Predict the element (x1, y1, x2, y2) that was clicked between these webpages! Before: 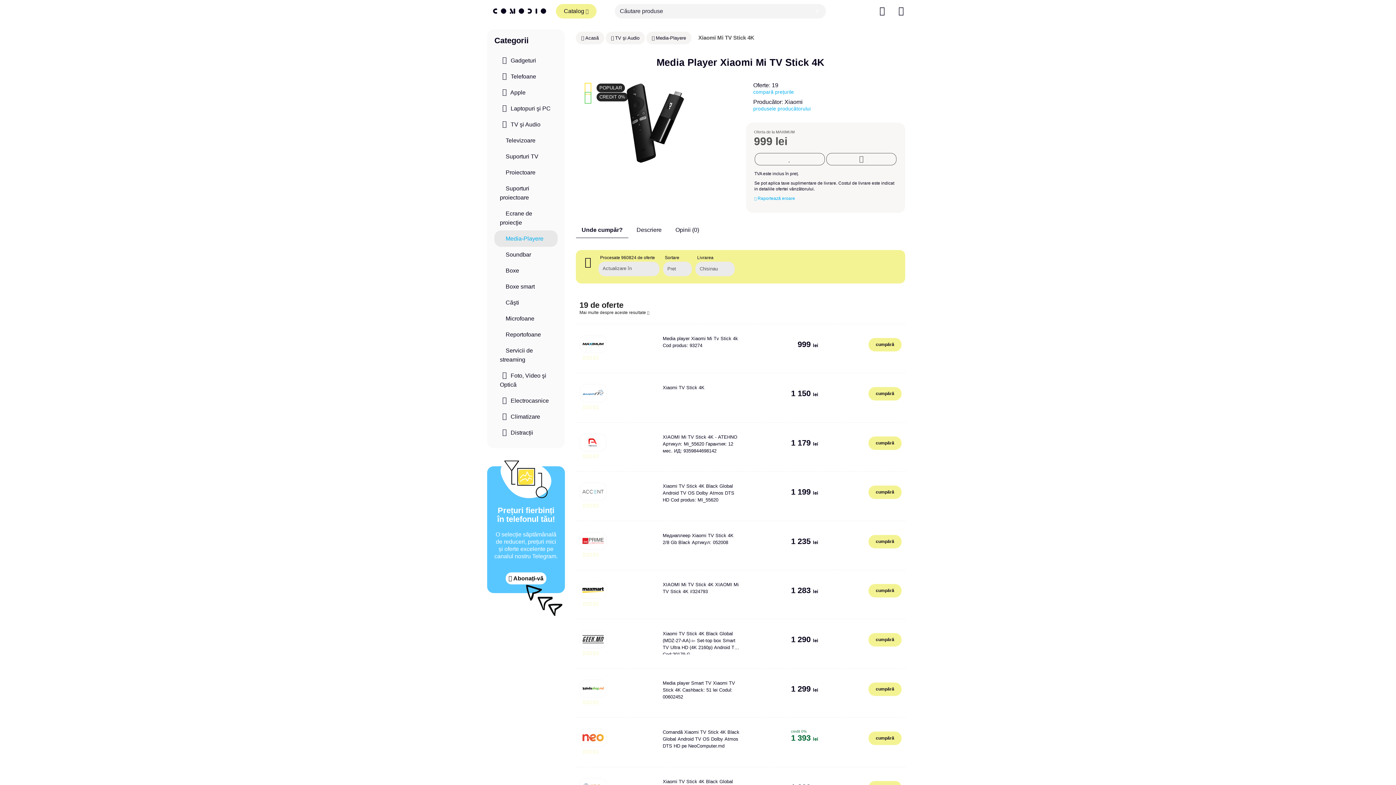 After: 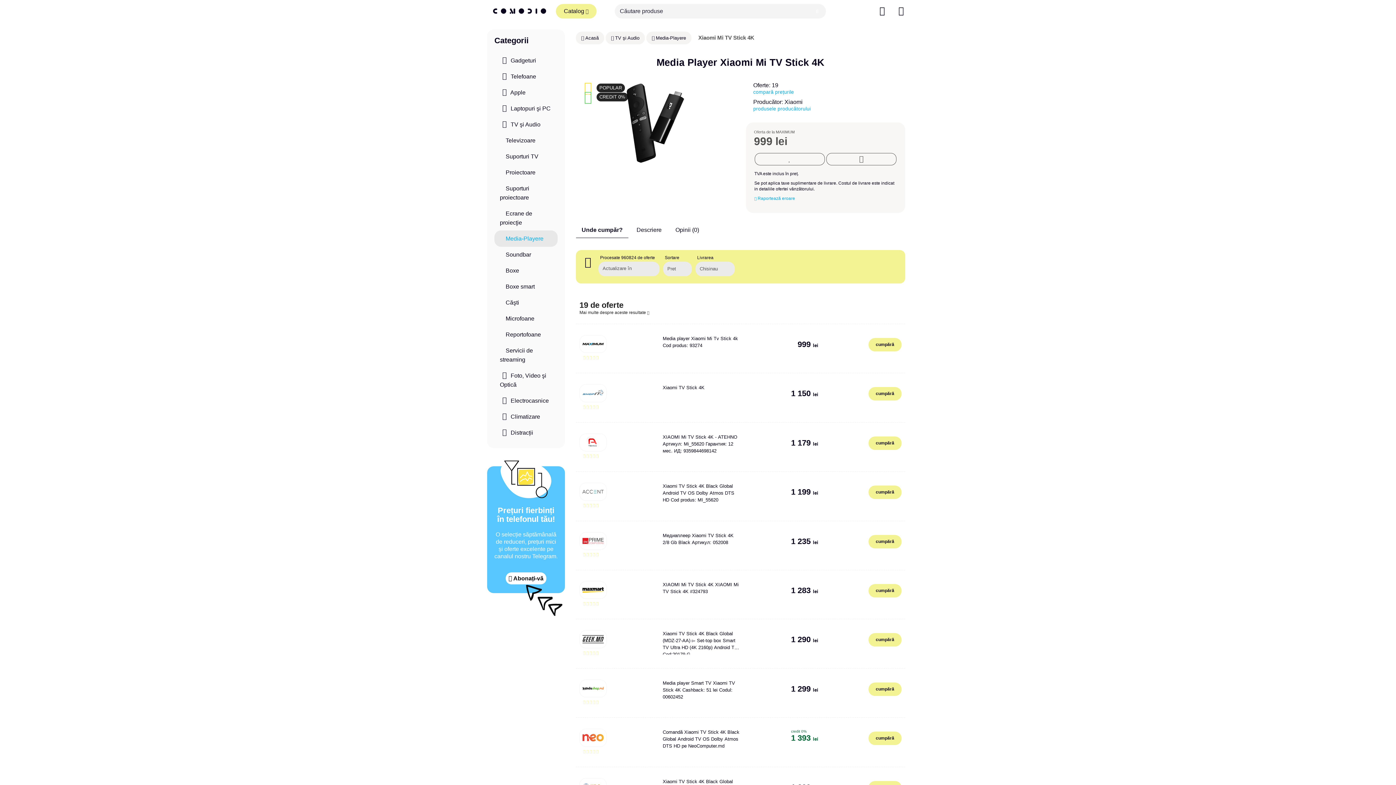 Action: bbox: (891, 3, 910, 18)